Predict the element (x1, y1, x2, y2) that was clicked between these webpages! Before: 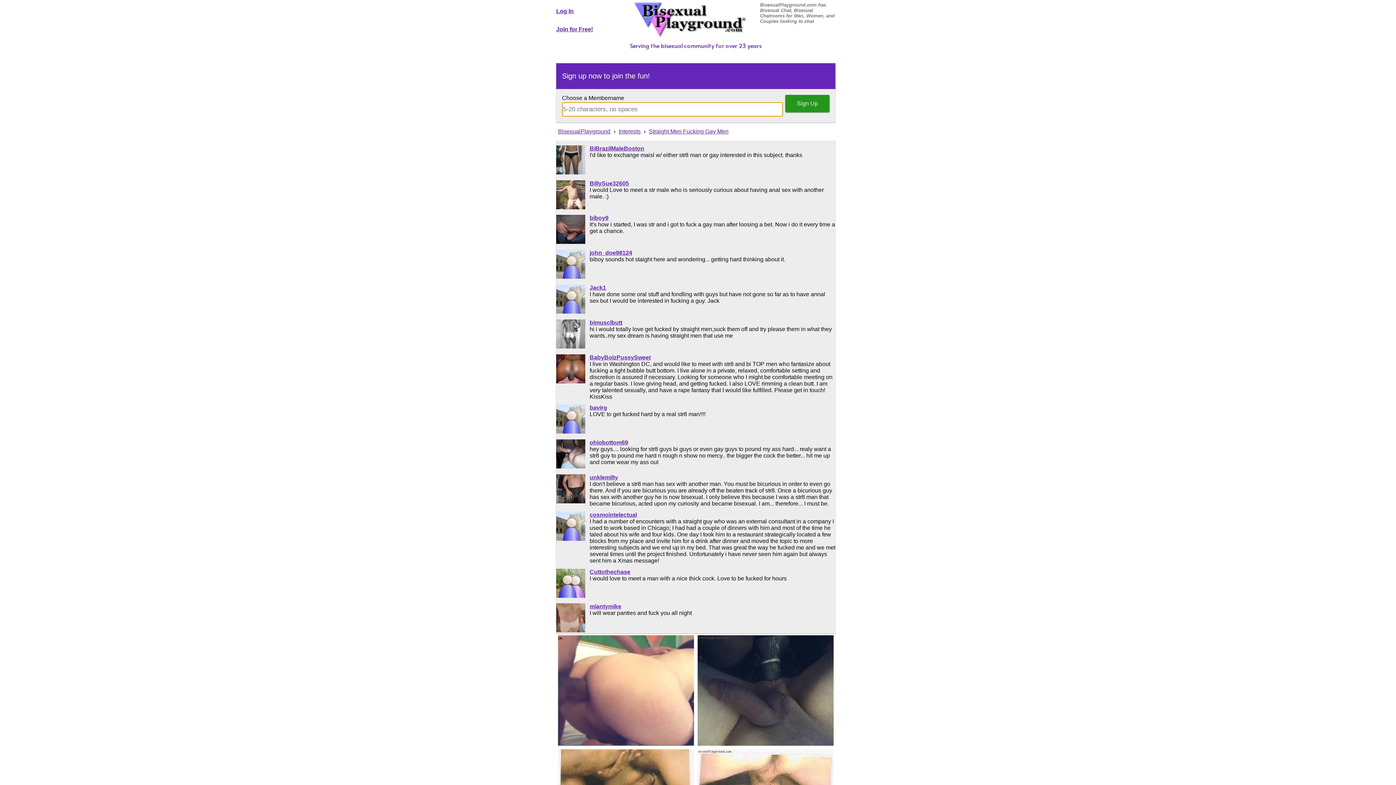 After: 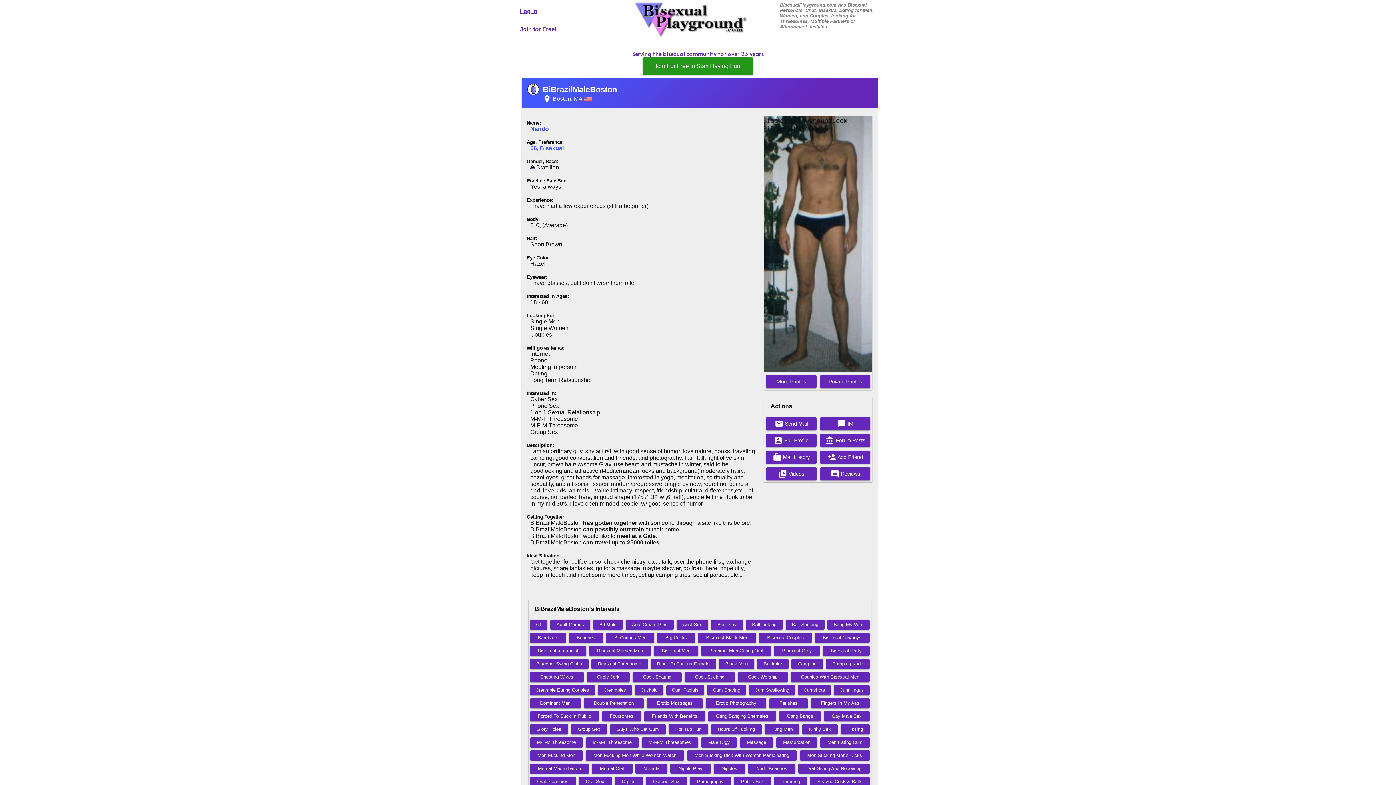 Action: bbox: (556, 145, 586, 175)